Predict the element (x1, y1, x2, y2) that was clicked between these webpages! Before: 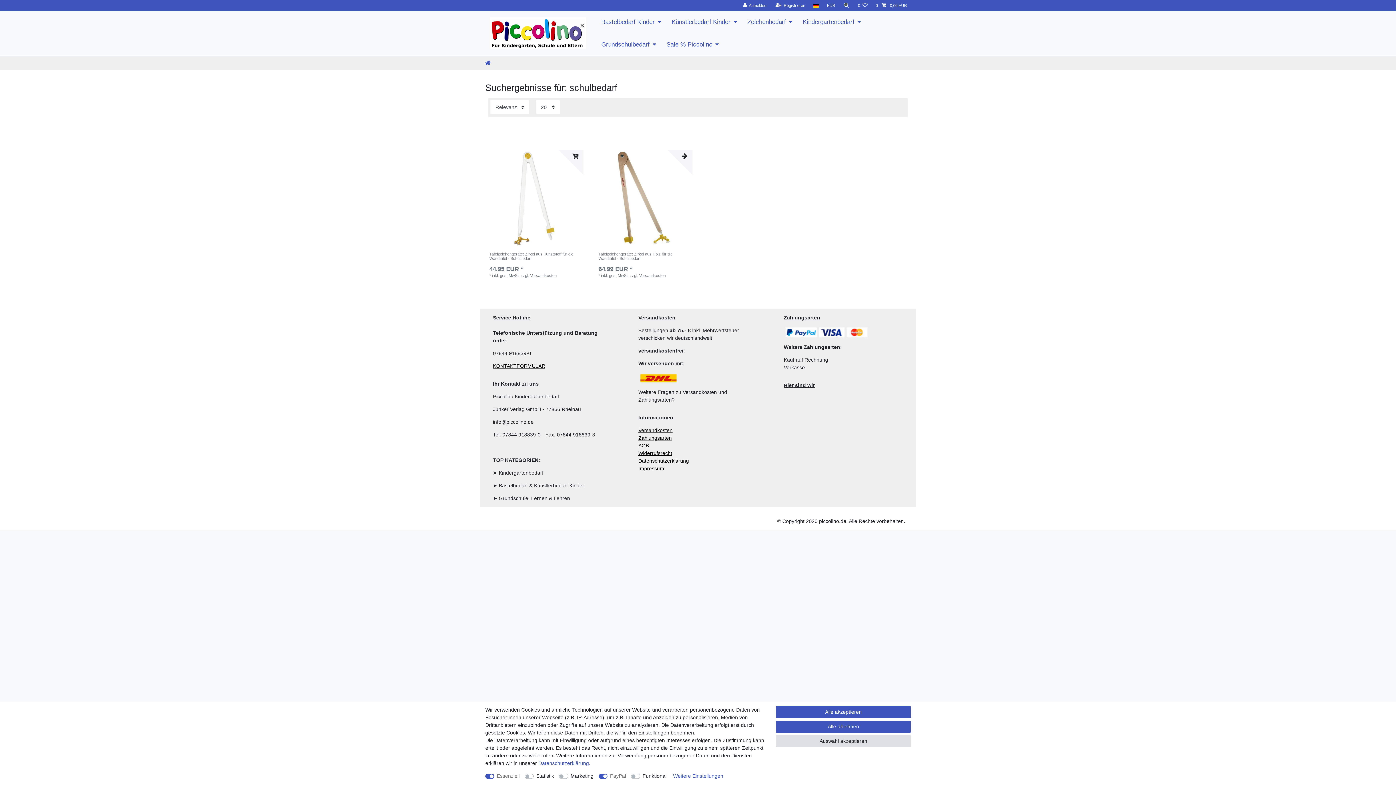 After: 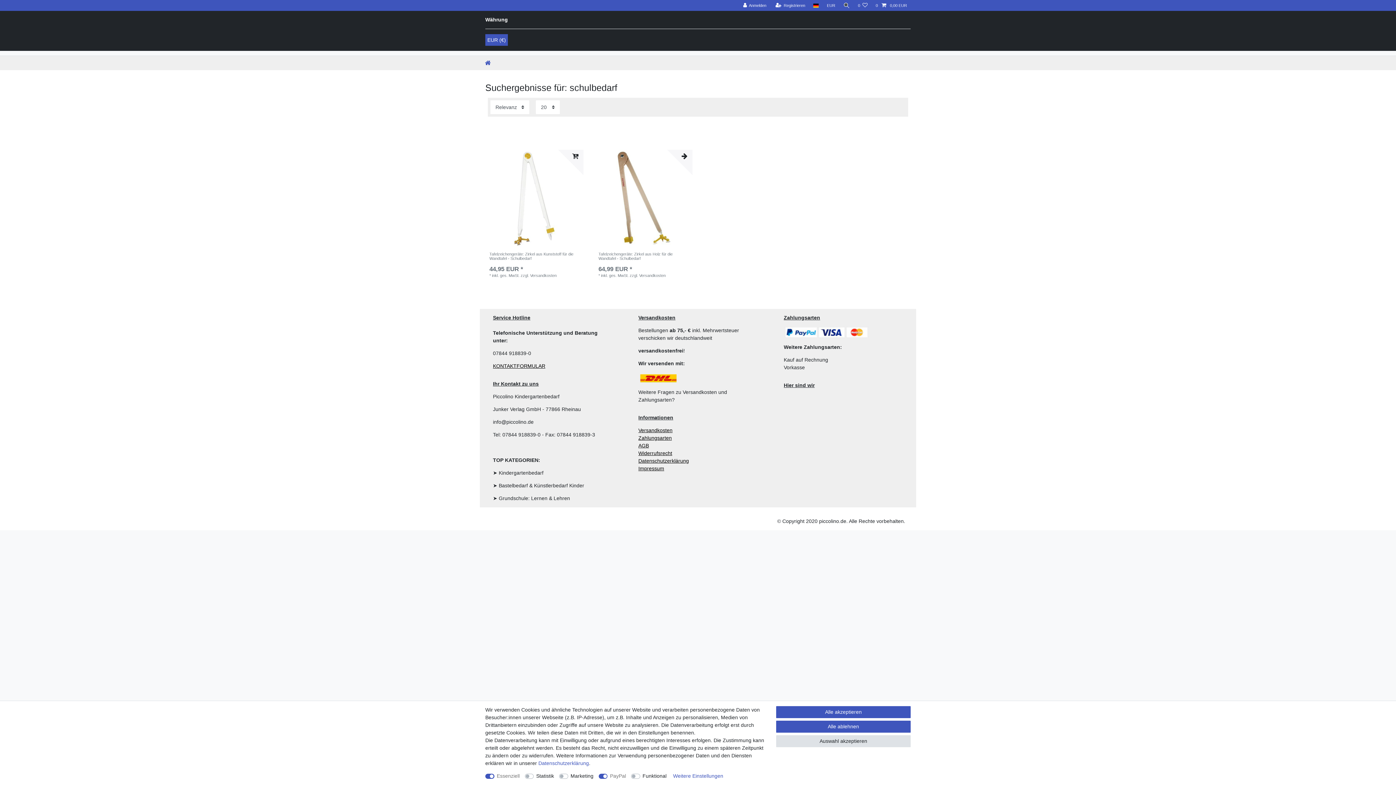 Action: bbox: (823, 0, 839, 10) label: Währung